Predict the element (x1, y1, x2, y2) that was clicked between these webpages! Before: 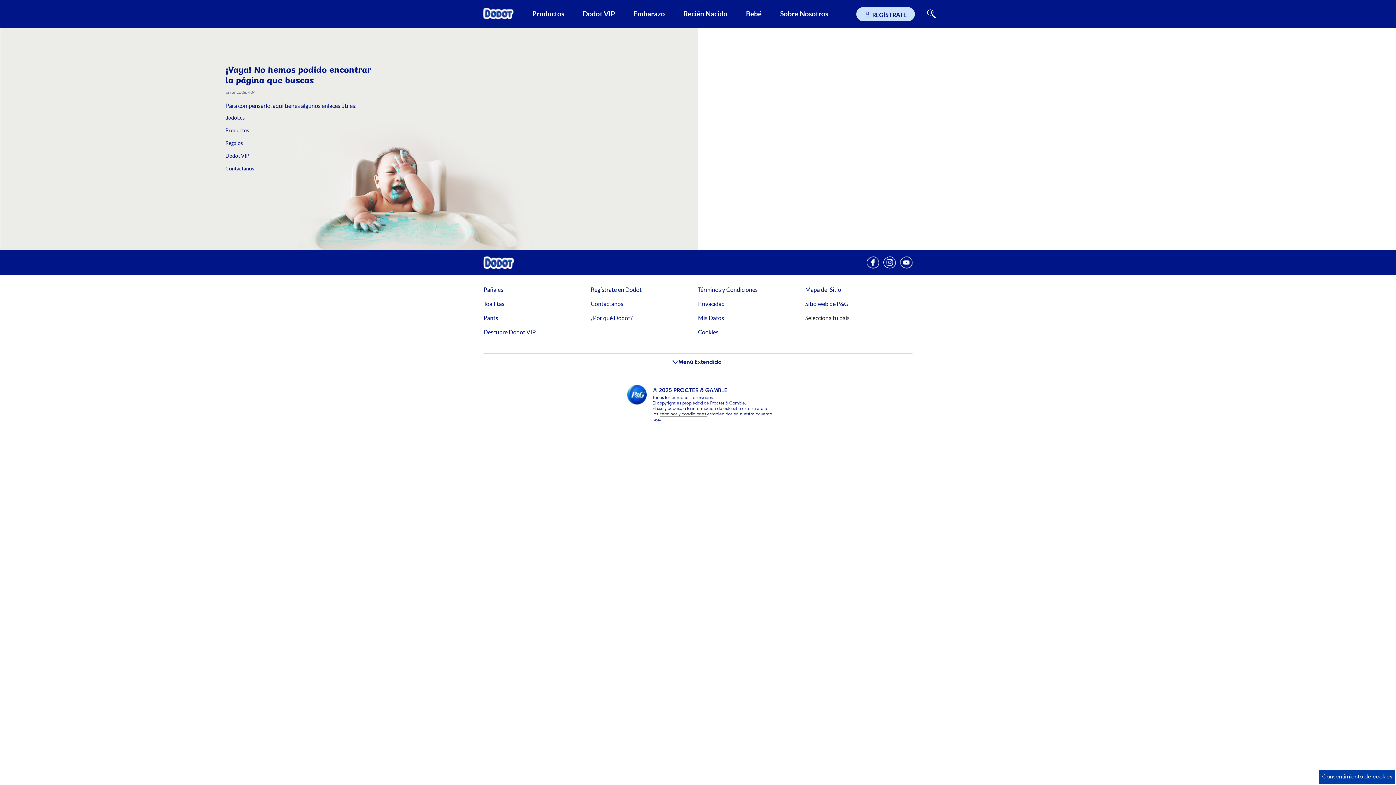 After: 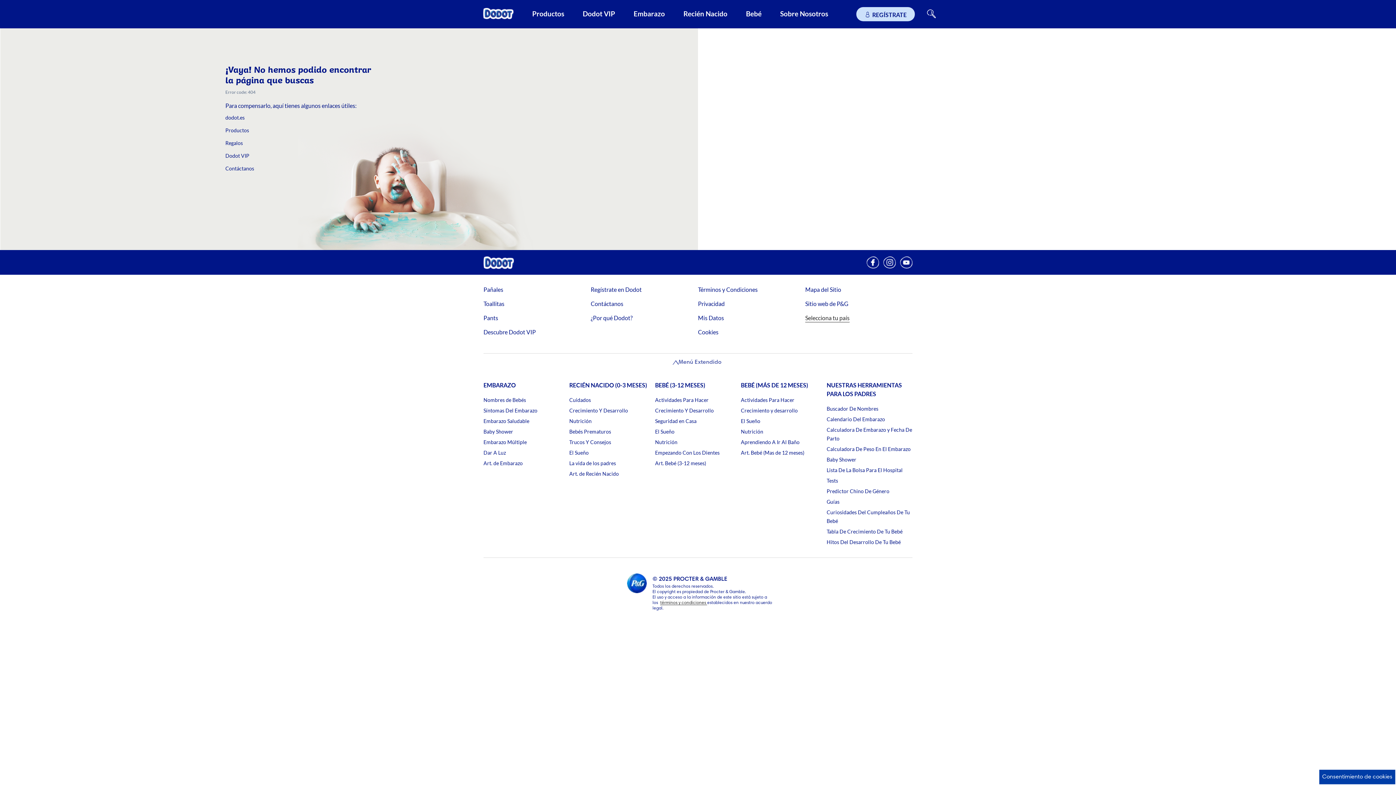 Action: label: Menú Extendido bbox: (672, 357, 723, 367)